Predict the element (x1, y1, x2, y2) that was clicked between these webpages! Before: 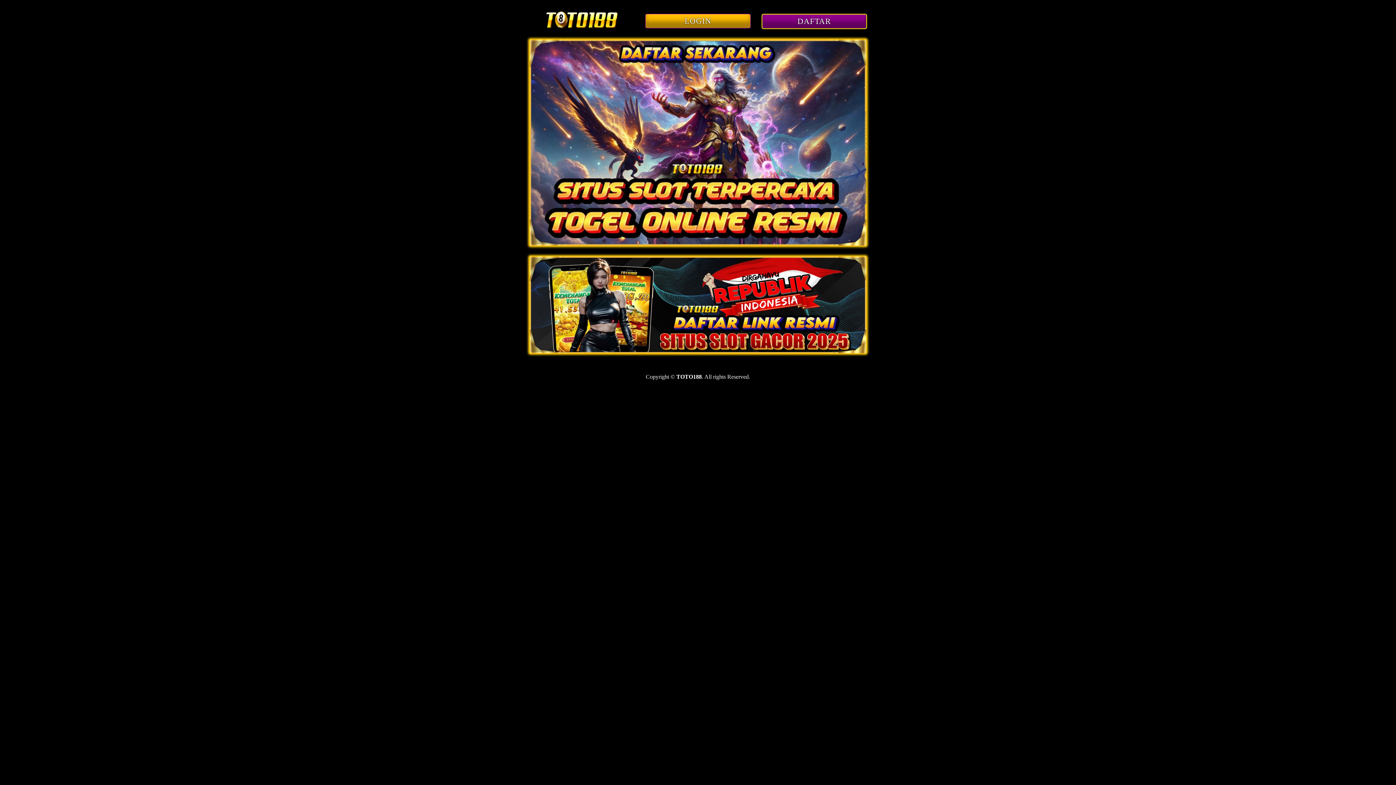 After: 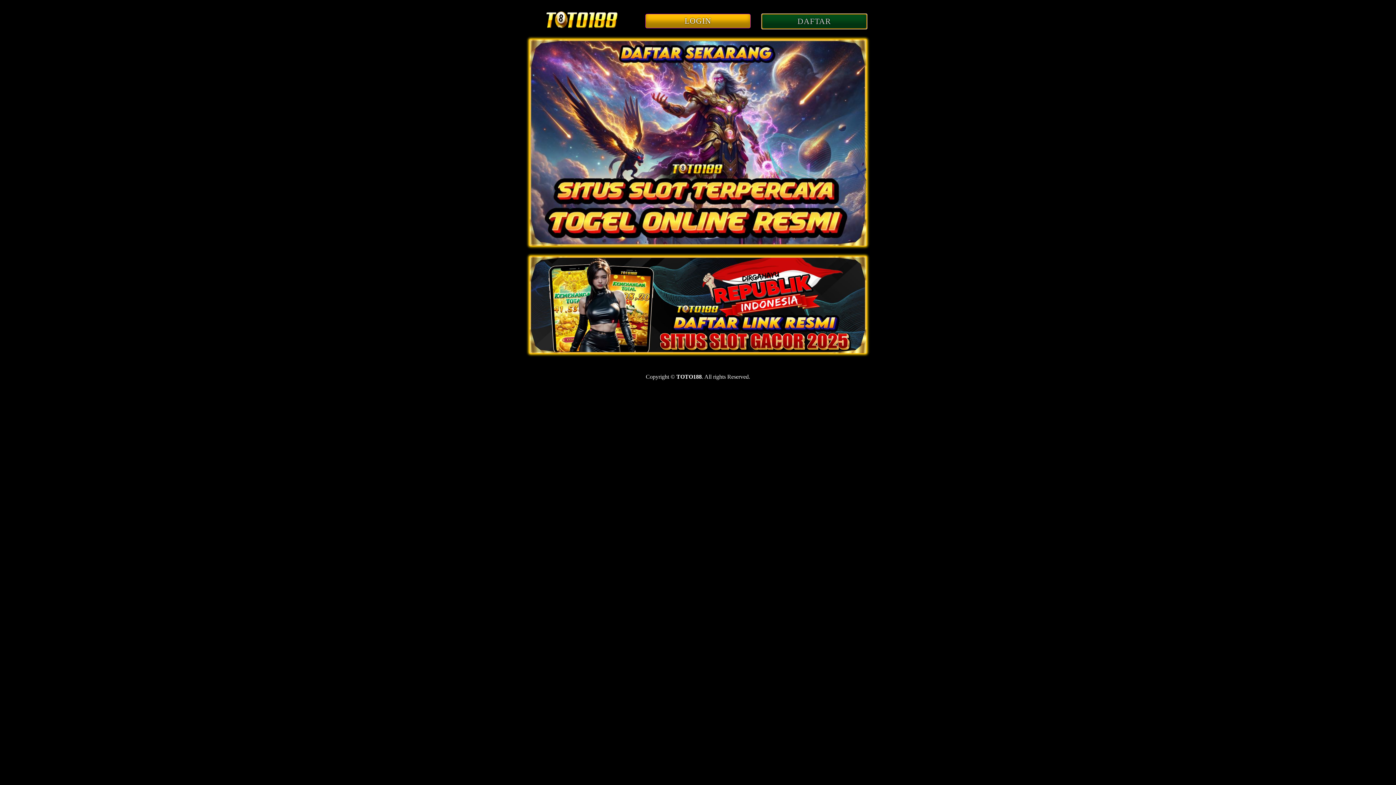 Action: label: DAFTAR bbox: (761, 13, 867, 29)